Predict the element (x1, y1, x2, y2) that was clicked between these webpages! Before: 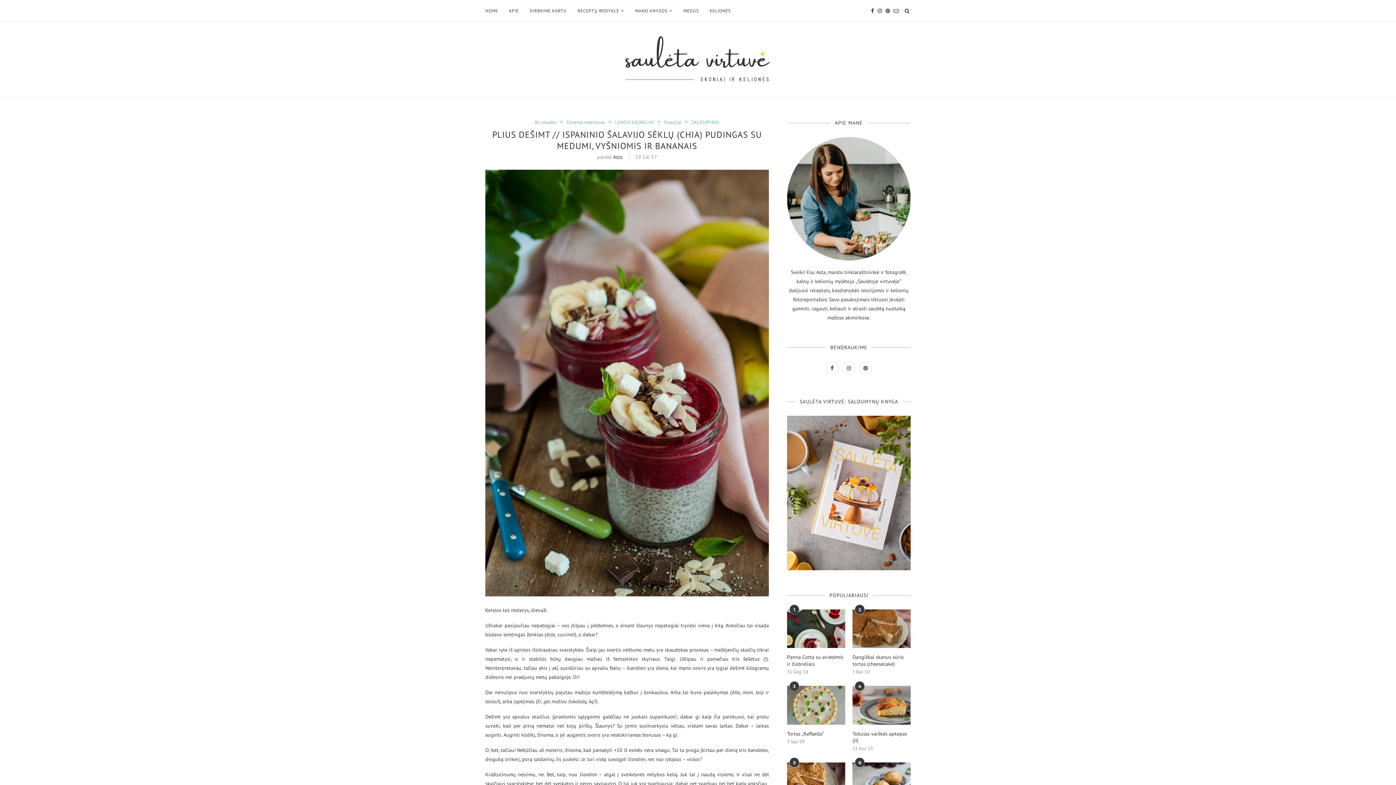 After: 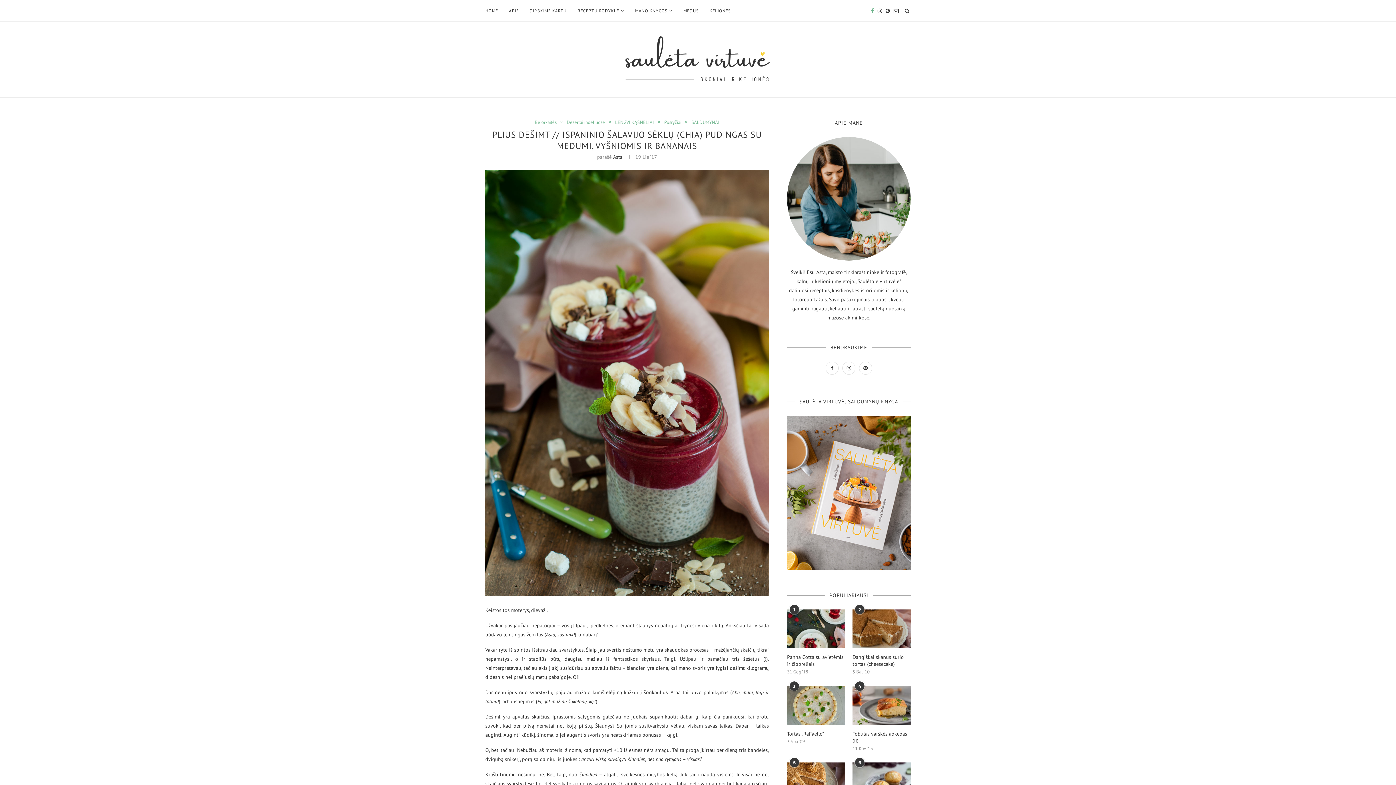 Action: bbox: (871, 0, 874, 21)